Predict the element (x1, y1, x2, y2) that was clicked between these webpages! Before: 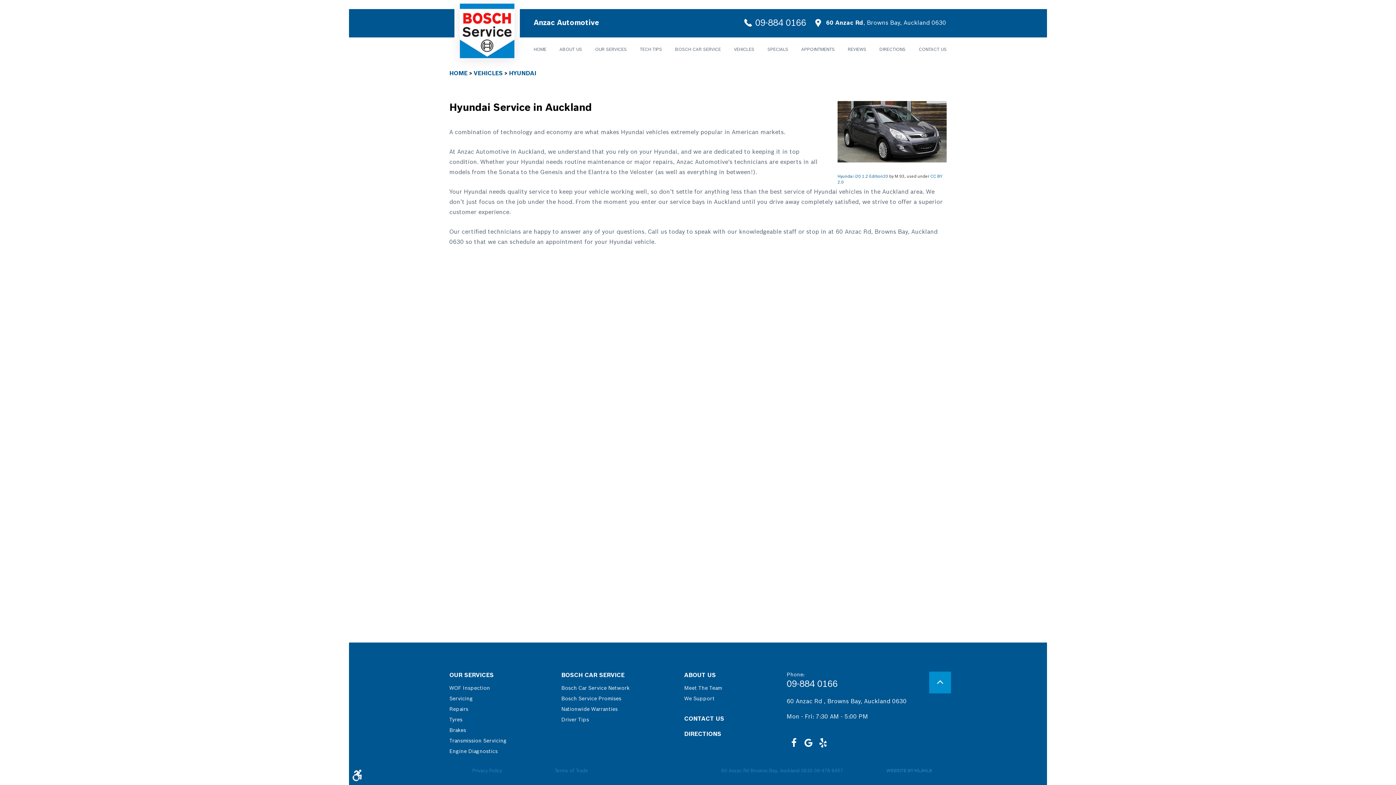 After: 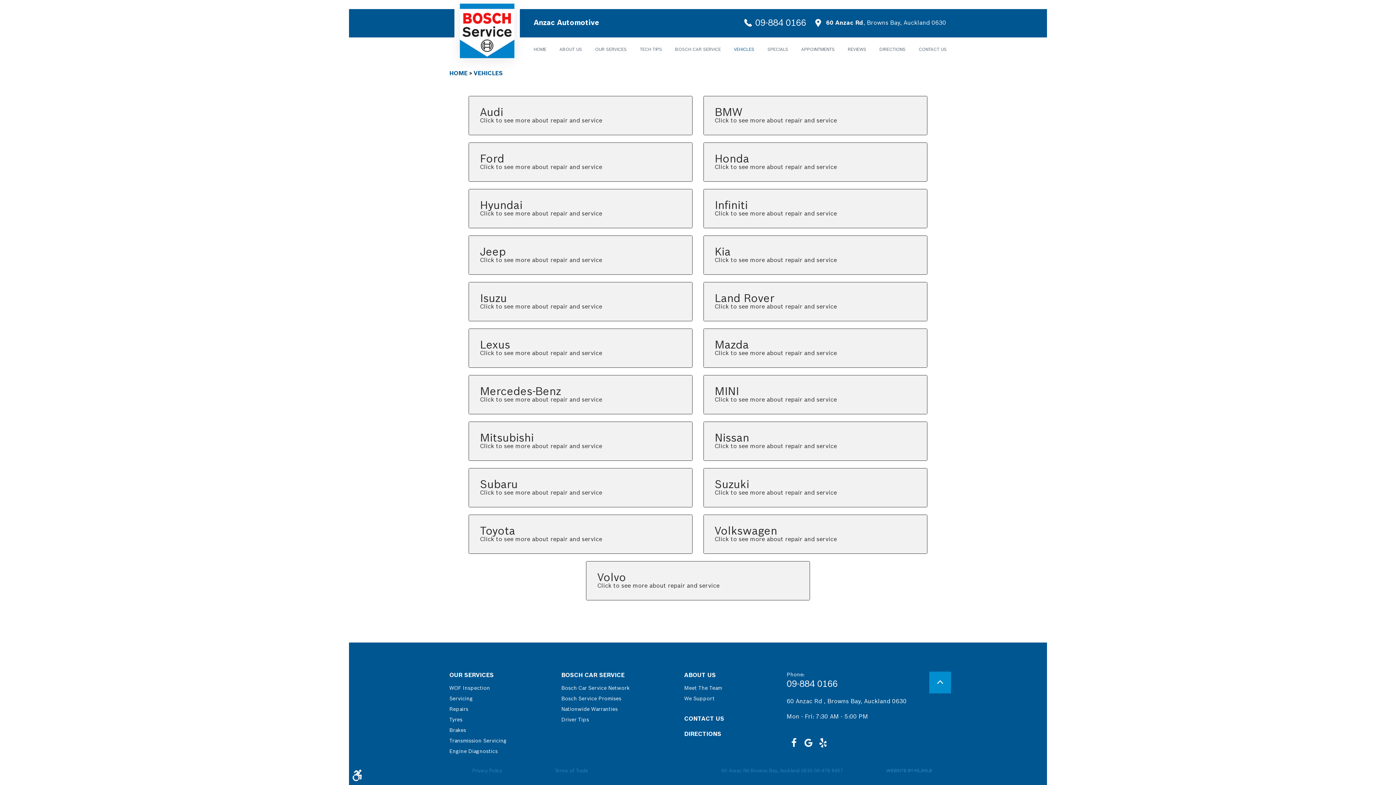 Action: label: VEHICLES bbox: (734, 47, 754, 52)